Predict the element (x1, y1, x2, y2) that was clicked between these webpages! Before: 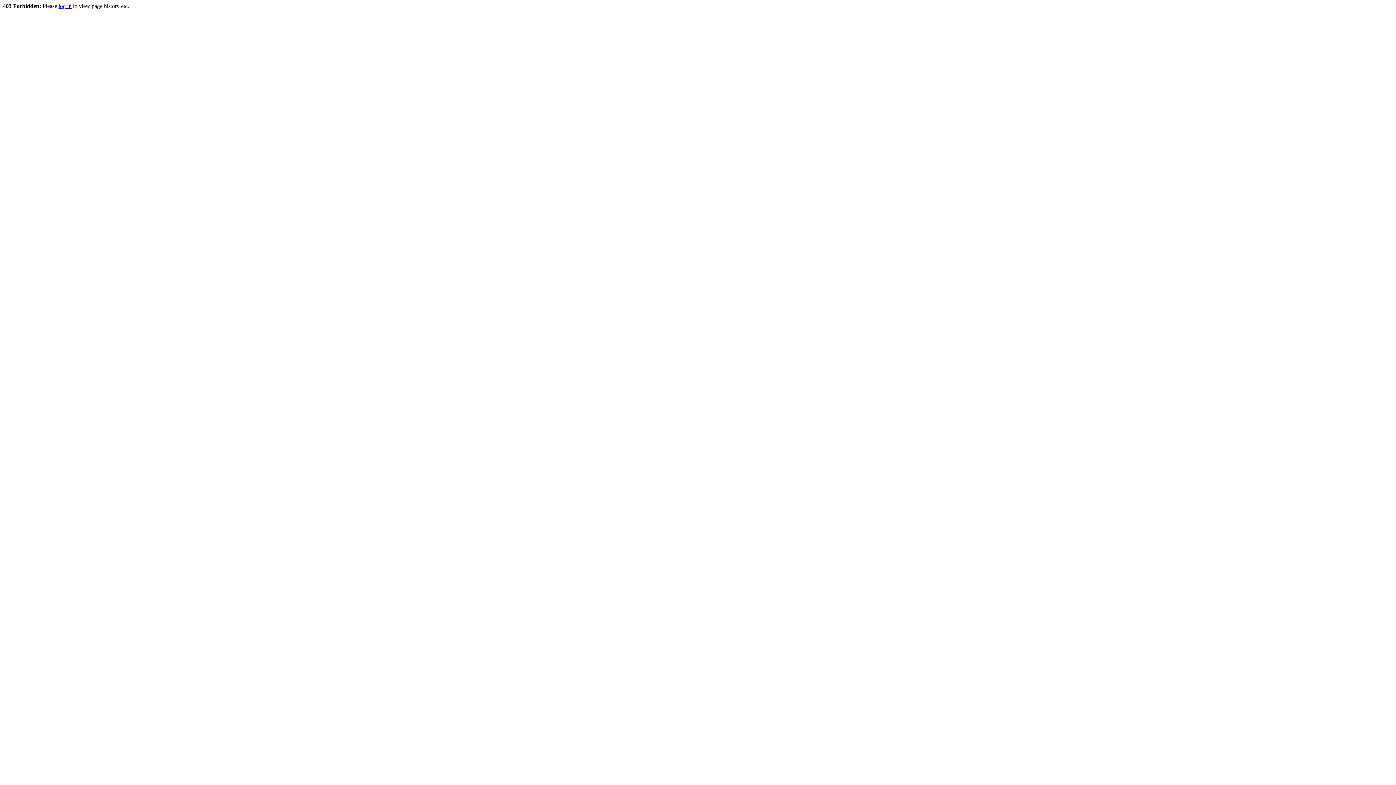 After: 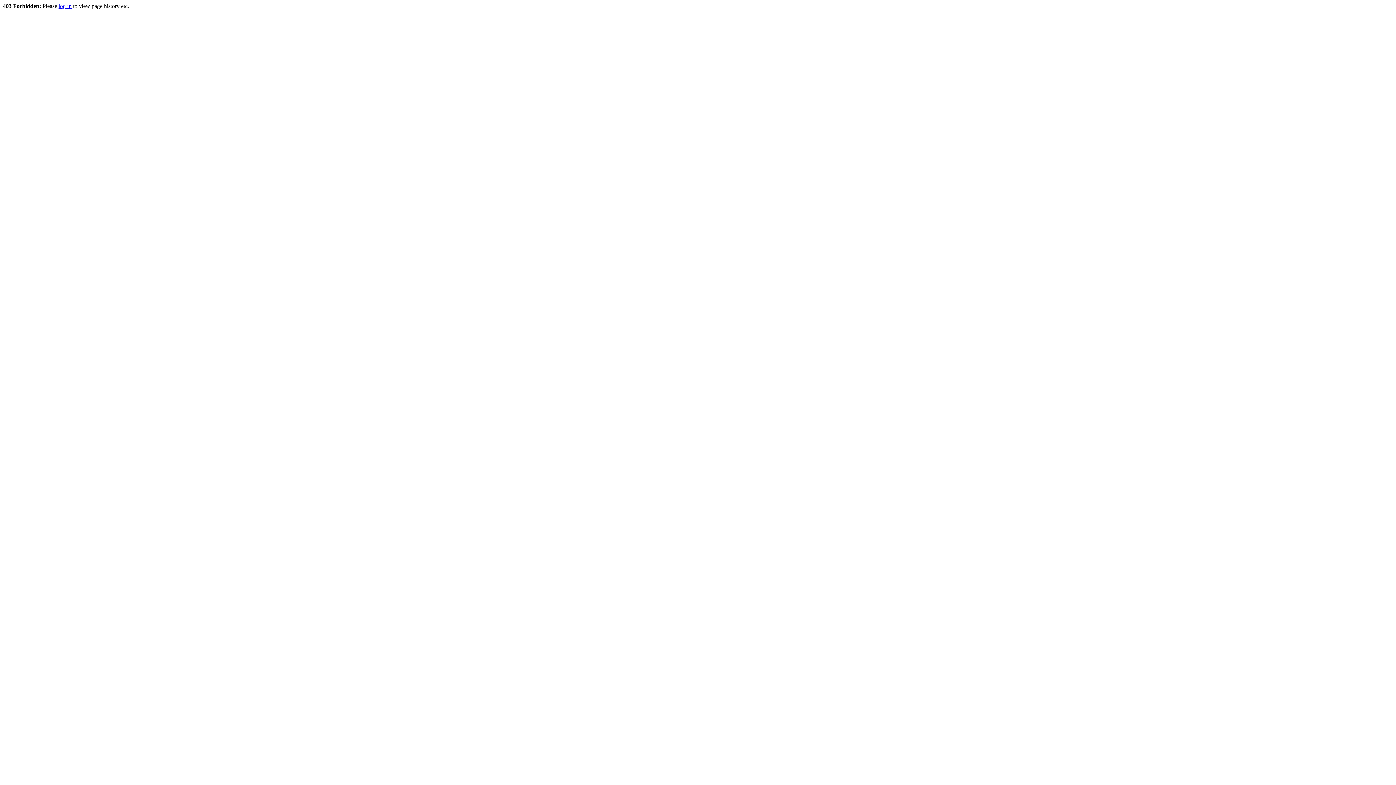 Action: bbox: (58, 2, 71, 9) label: log in